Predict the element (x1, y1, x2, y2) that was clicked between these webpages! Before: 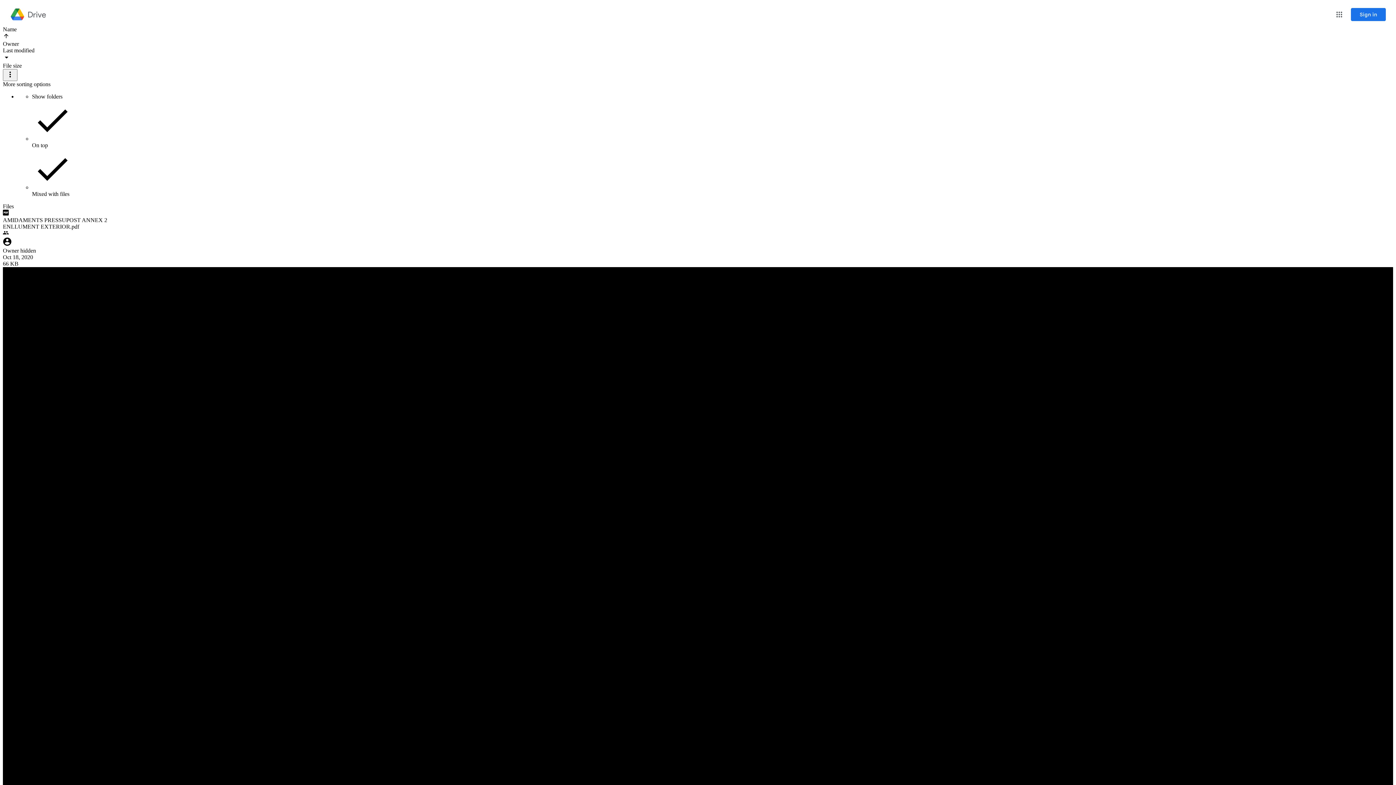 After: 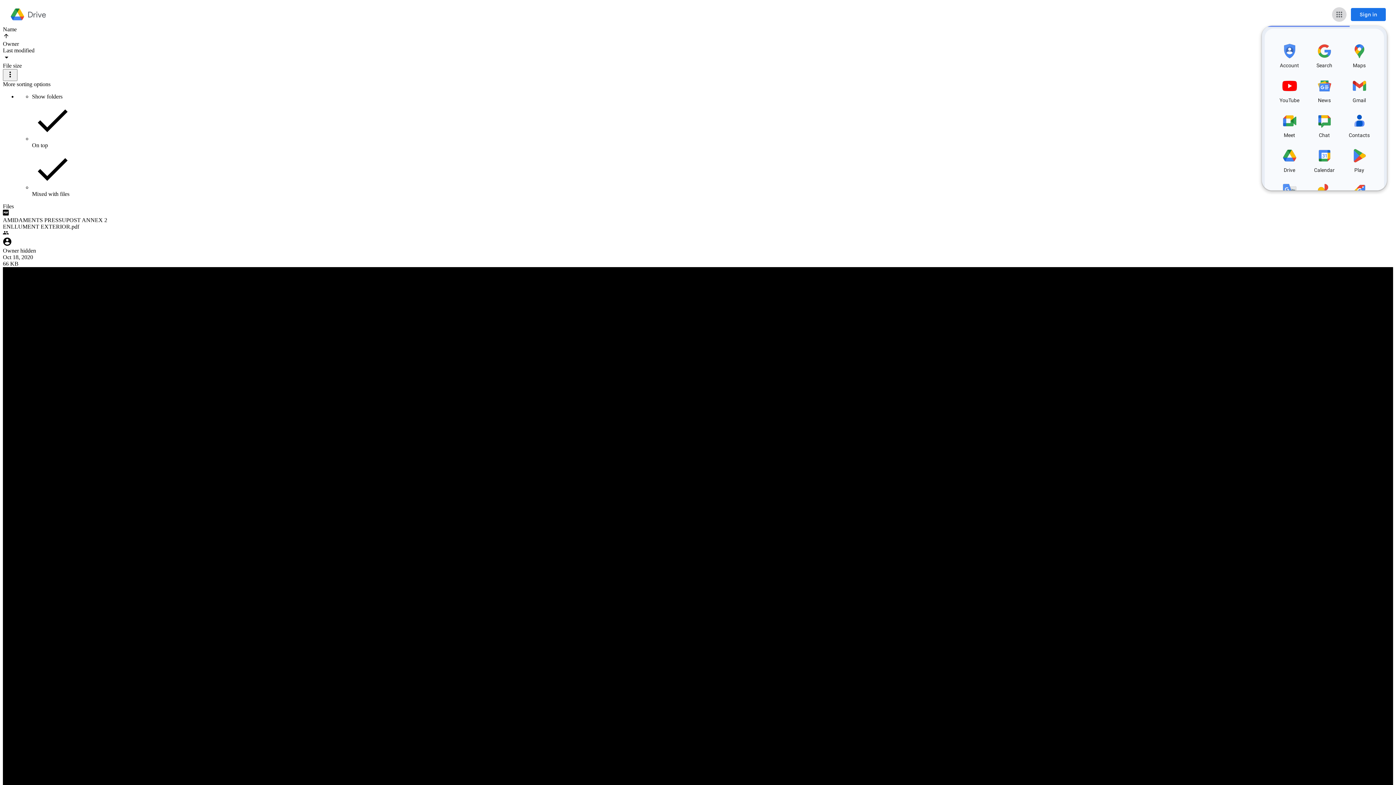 Action: label: Google apps bbox: (1332, 7, 1346, 21)